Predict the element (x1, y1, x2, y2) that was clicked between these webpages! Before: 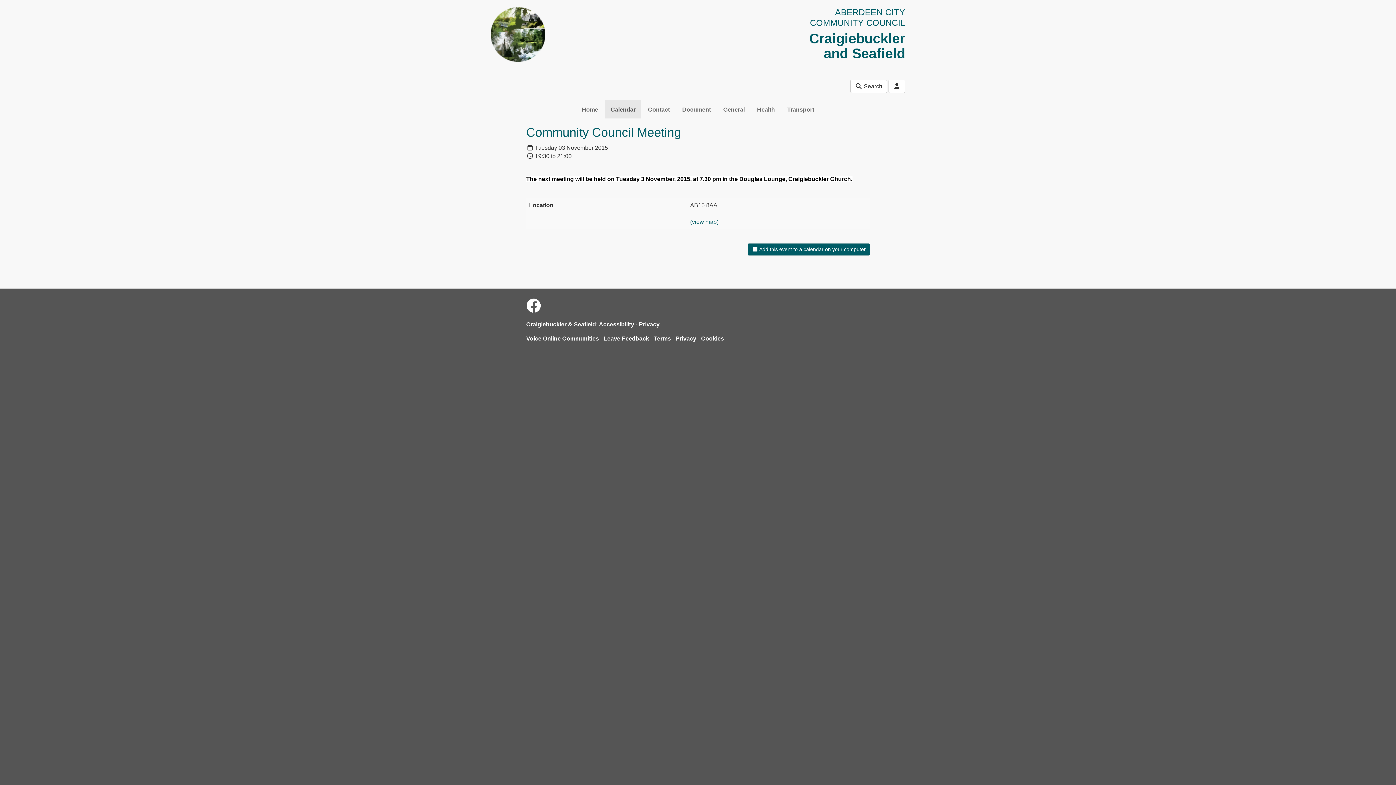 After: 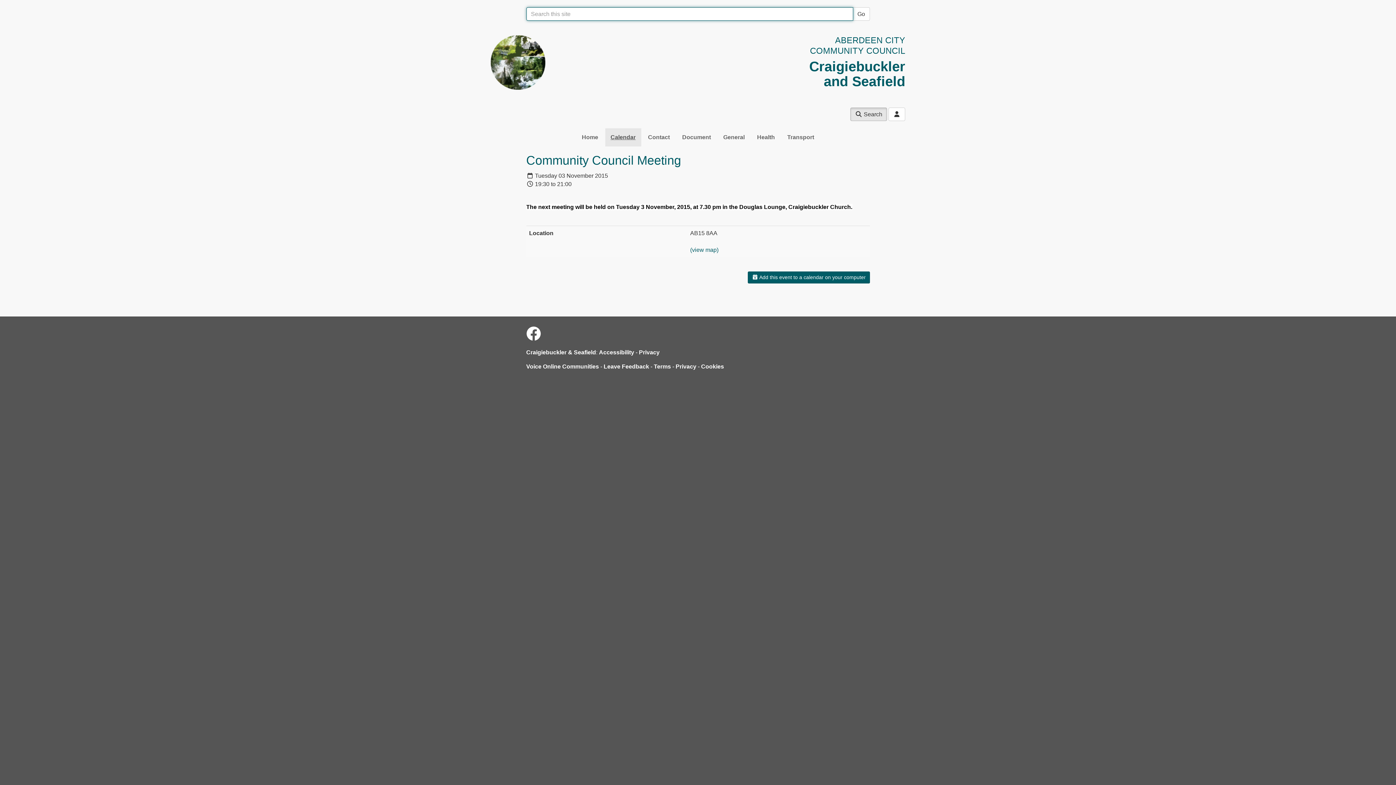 Action: label:  Search bbox: (850, 79, 887, 93)